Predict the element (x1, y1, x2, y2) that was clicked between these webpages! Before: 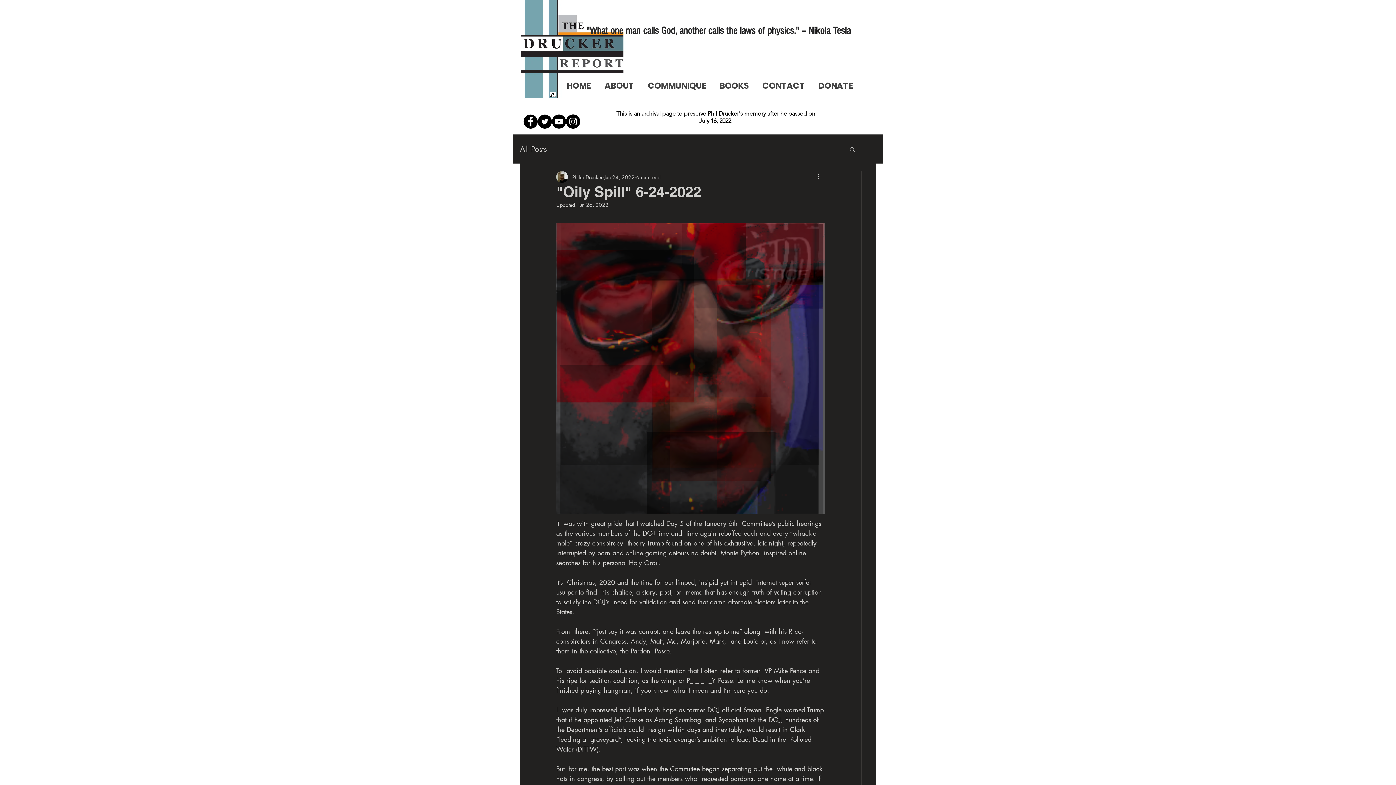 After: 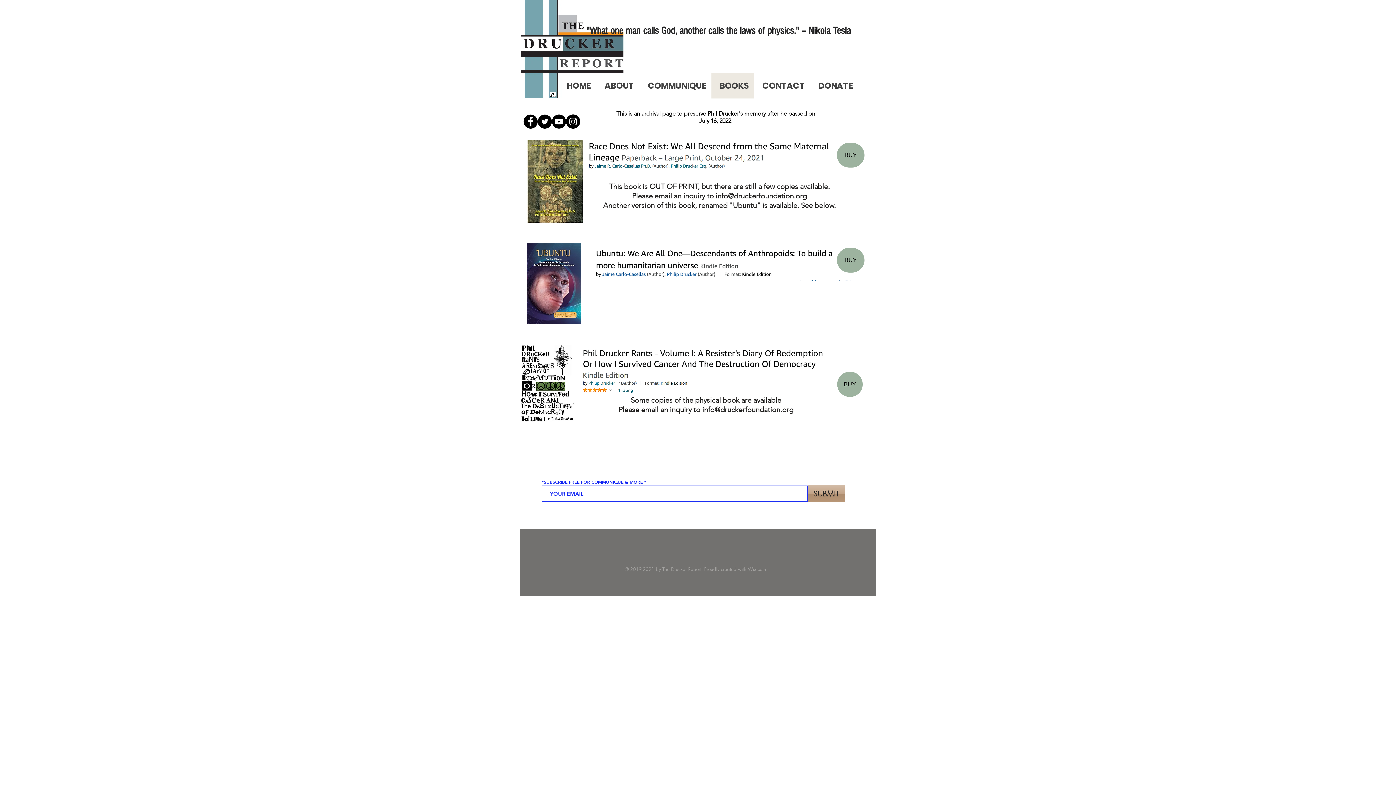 Action: label: BOOKS bbox: (711, 73, 754, 98)